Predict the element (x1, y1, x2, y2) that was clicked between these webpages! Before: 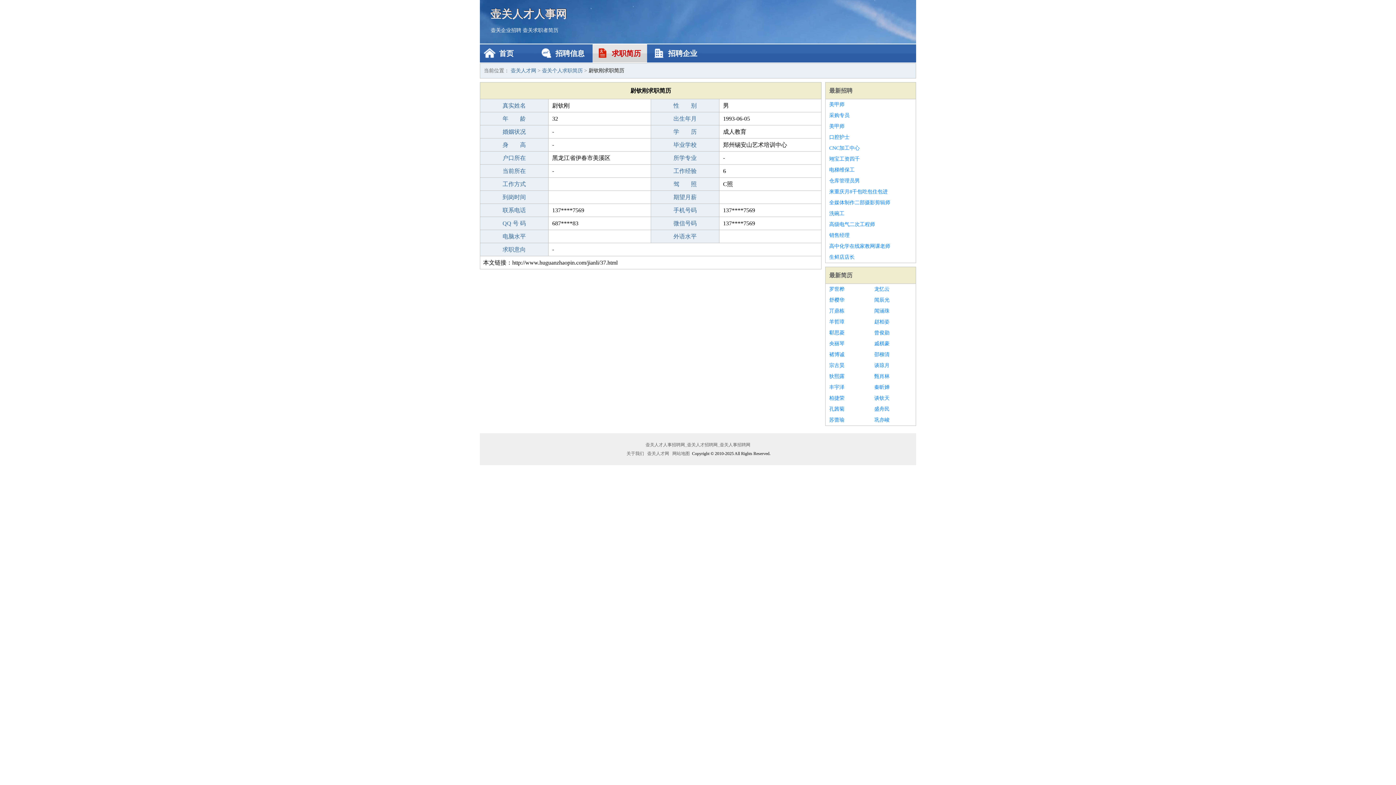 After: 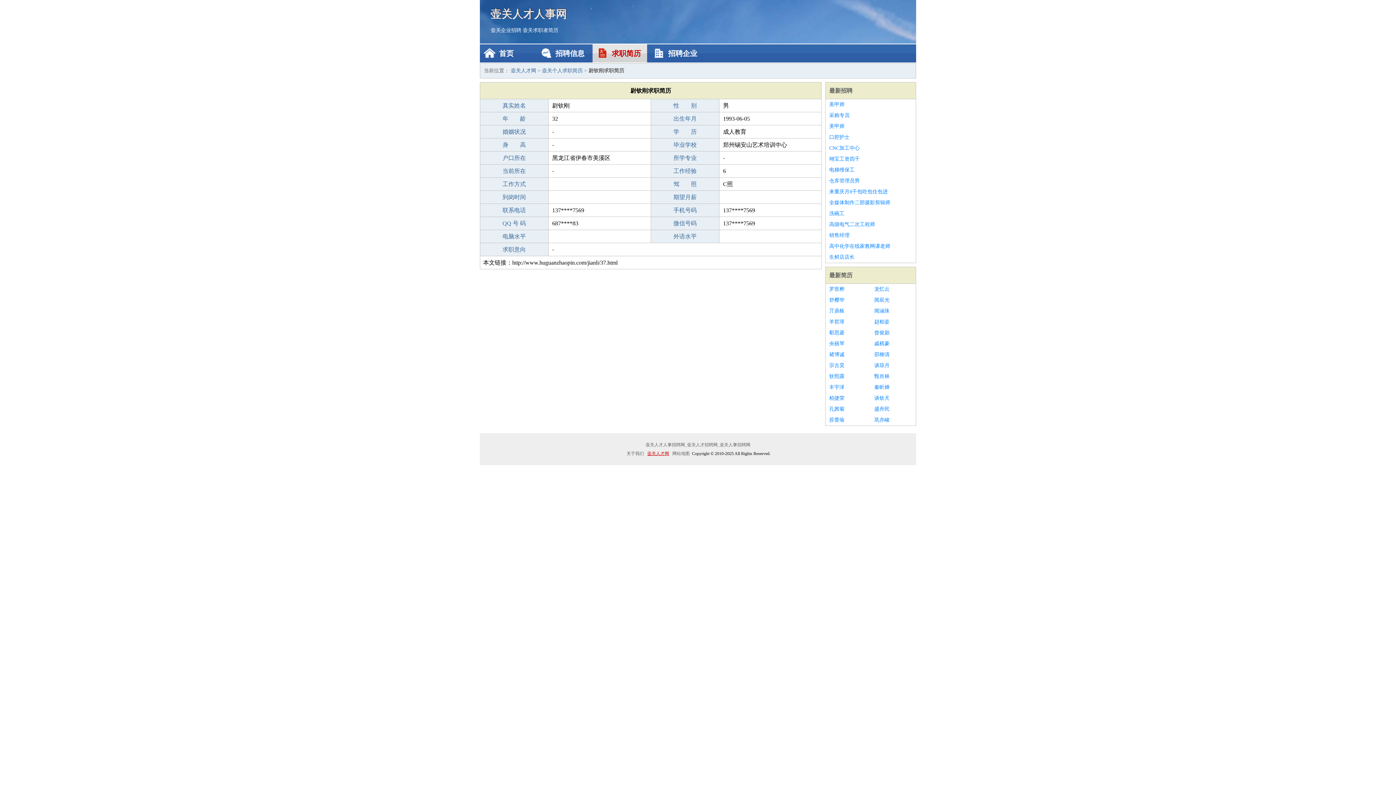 Action: label: 壶关人才网 bbox: (646, 451, 670, 456)